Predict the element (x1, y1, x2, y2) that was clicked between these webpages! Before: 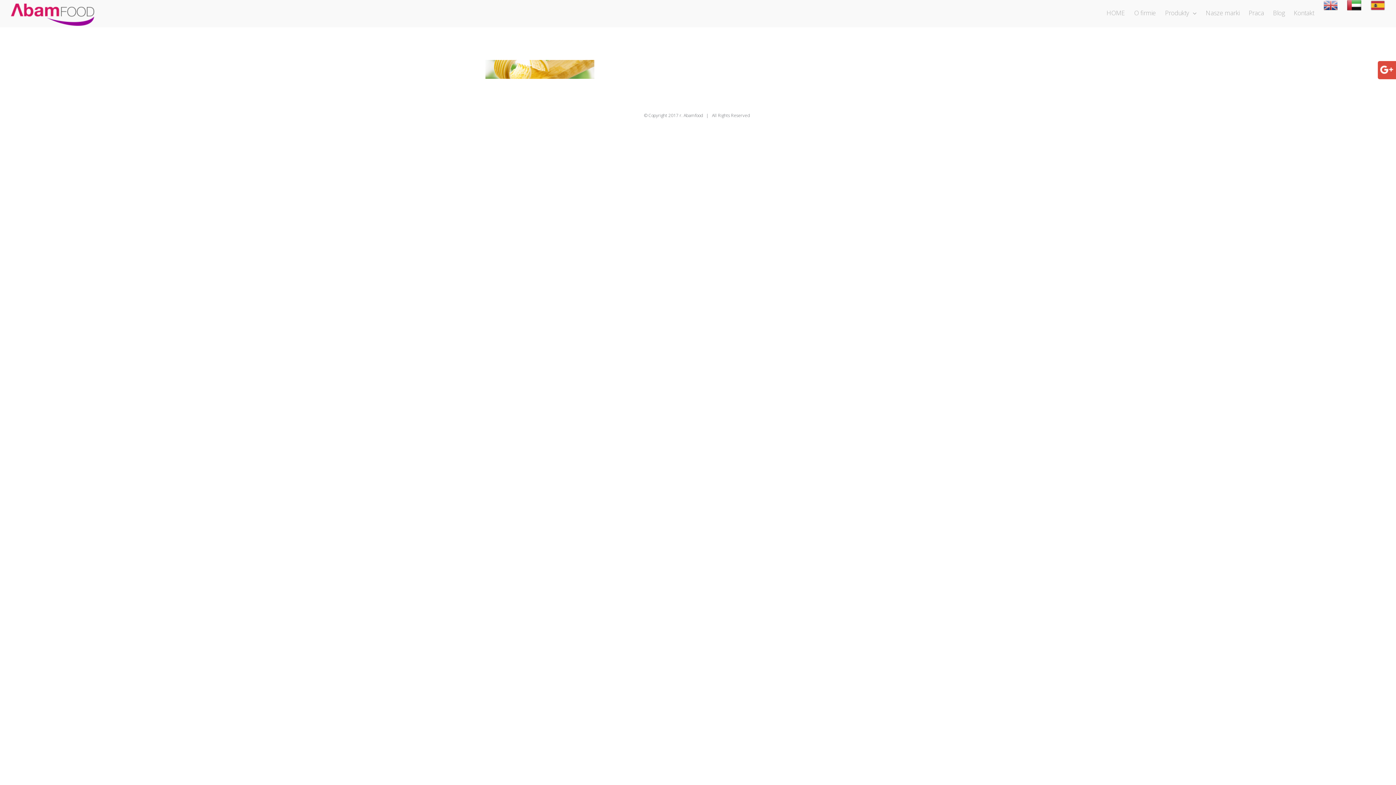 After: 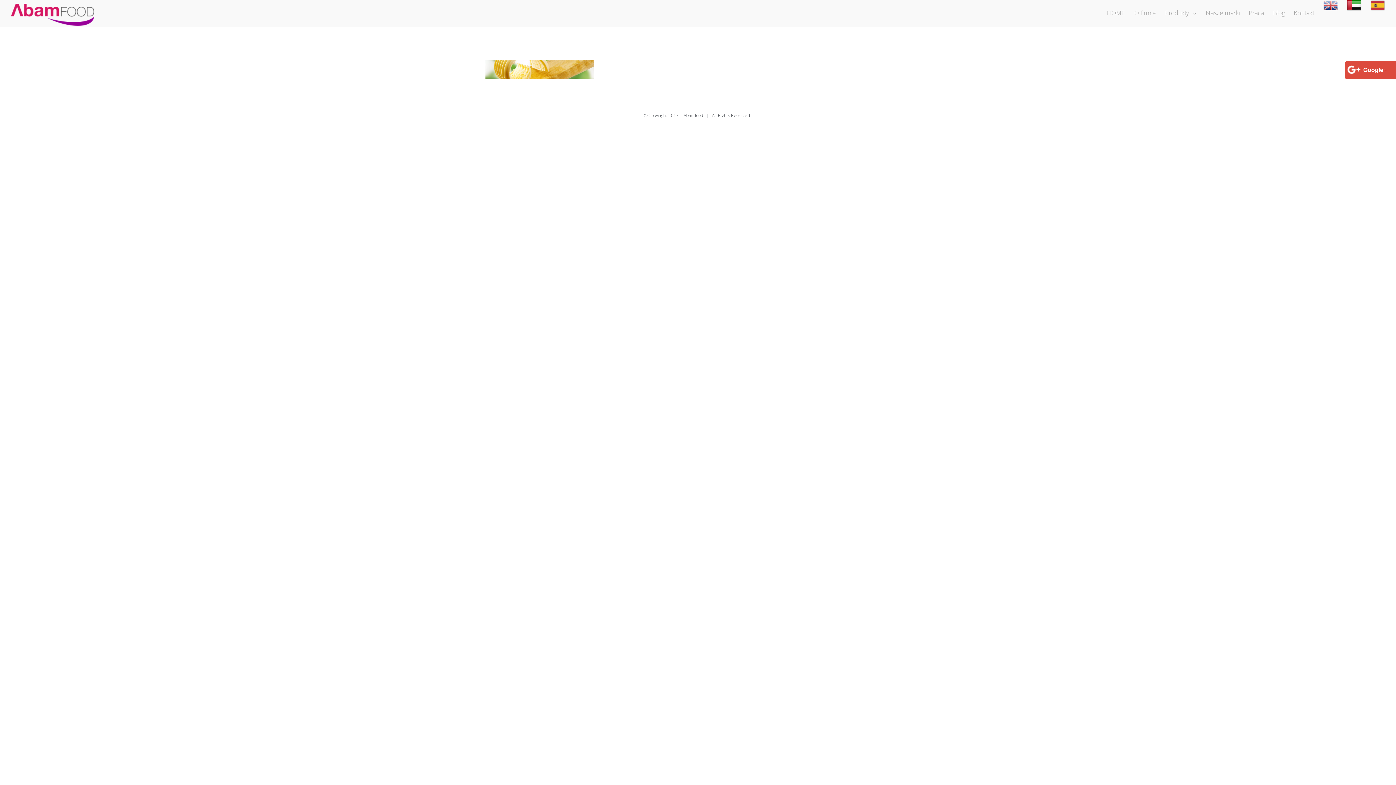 Action: bbox: (1380, 64, 1393, 73) label: Google+